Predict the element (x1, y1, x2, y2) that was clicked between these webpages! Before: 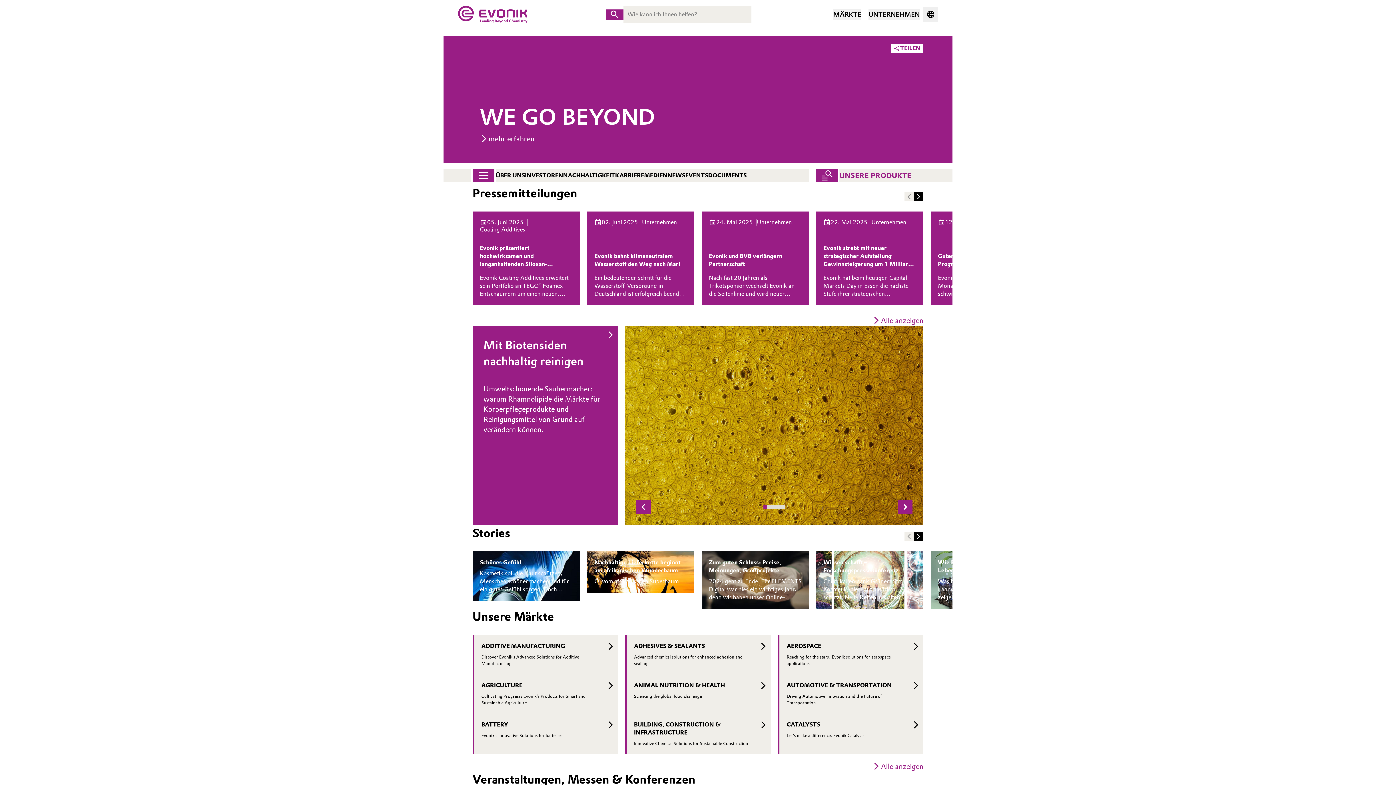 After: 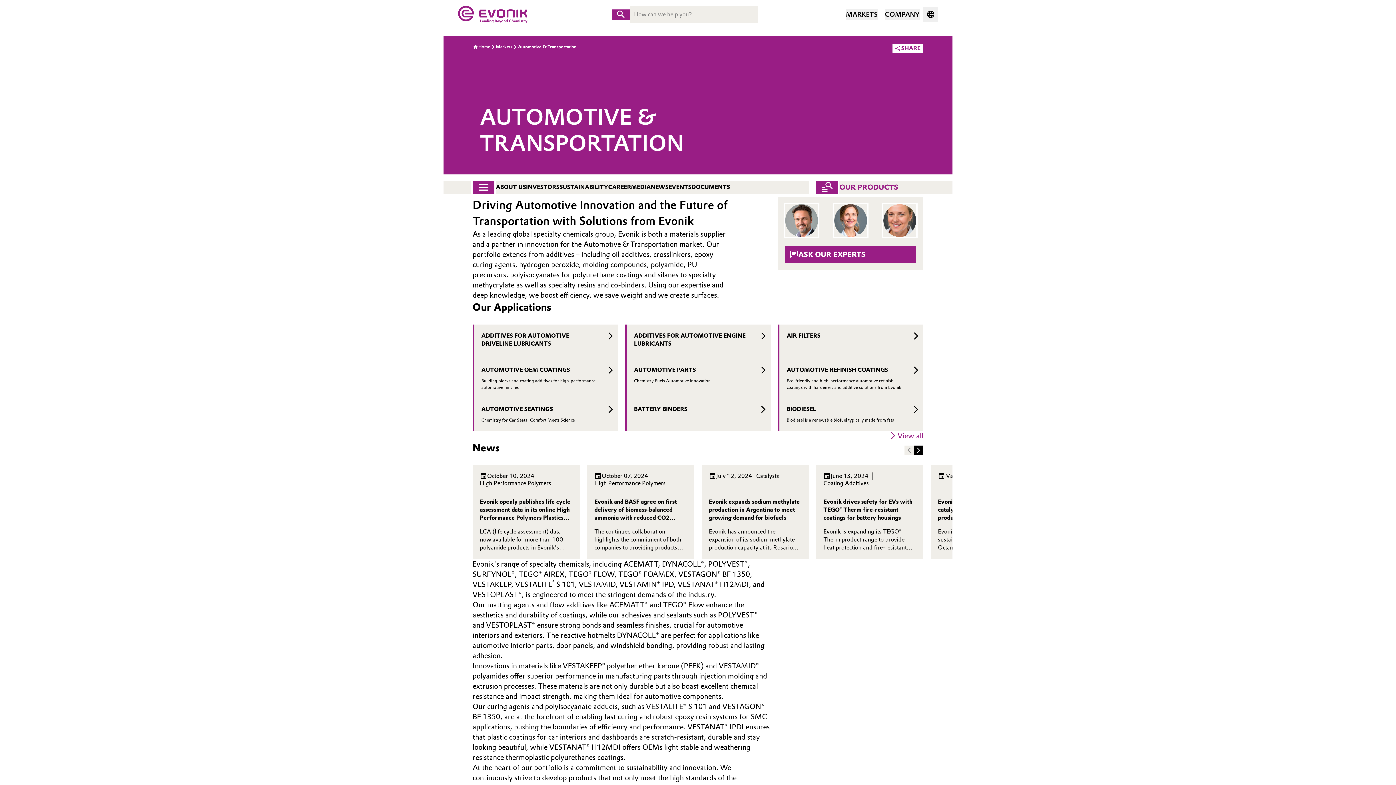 Action: label: AUTOMOTIVE & TRANSPORTATION
Driving Automotive Innovation and the Future of Transportation bbox: (778, 674, 923, 713)